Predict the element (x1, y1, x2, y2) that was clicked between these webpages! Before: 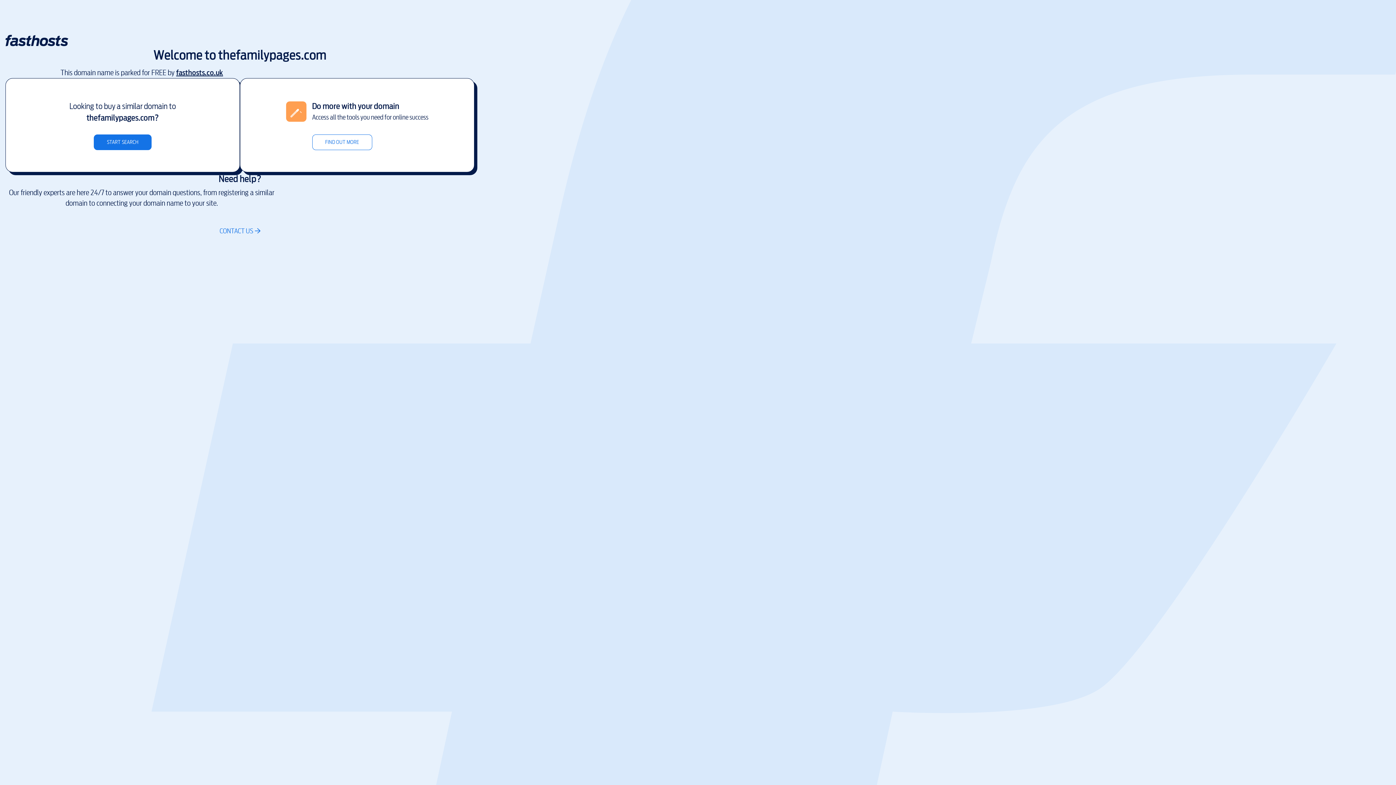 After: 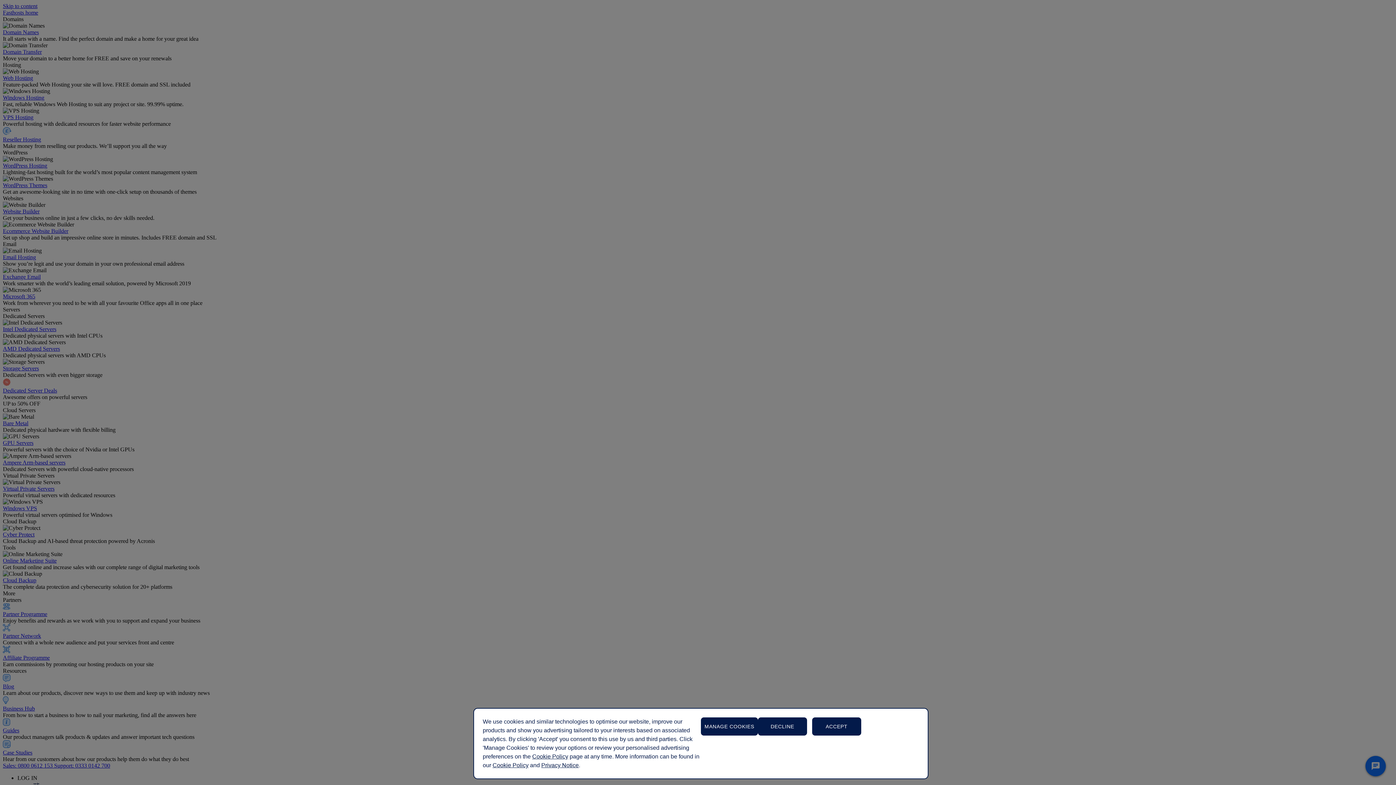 Action: bbox: (219, 226, 260, 236) label: CONTACT US